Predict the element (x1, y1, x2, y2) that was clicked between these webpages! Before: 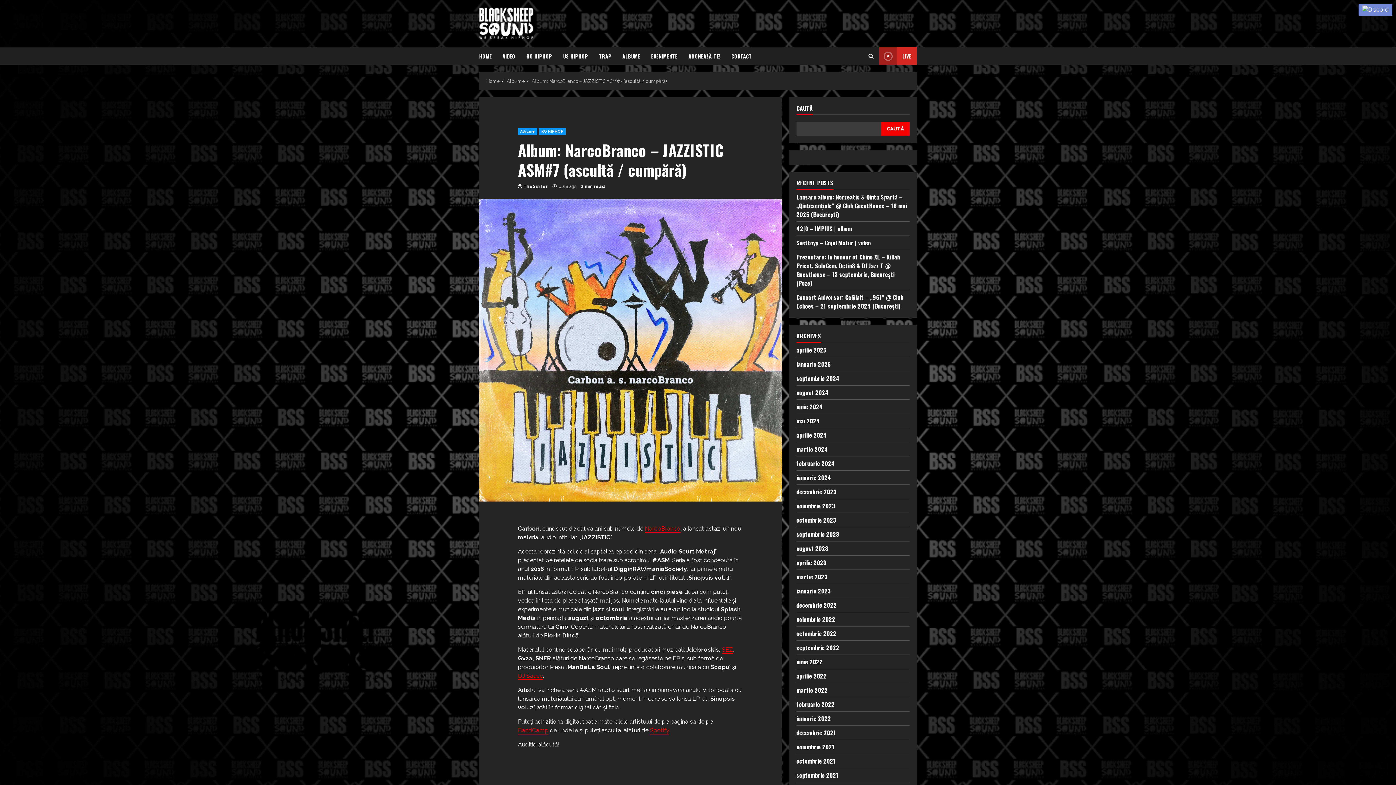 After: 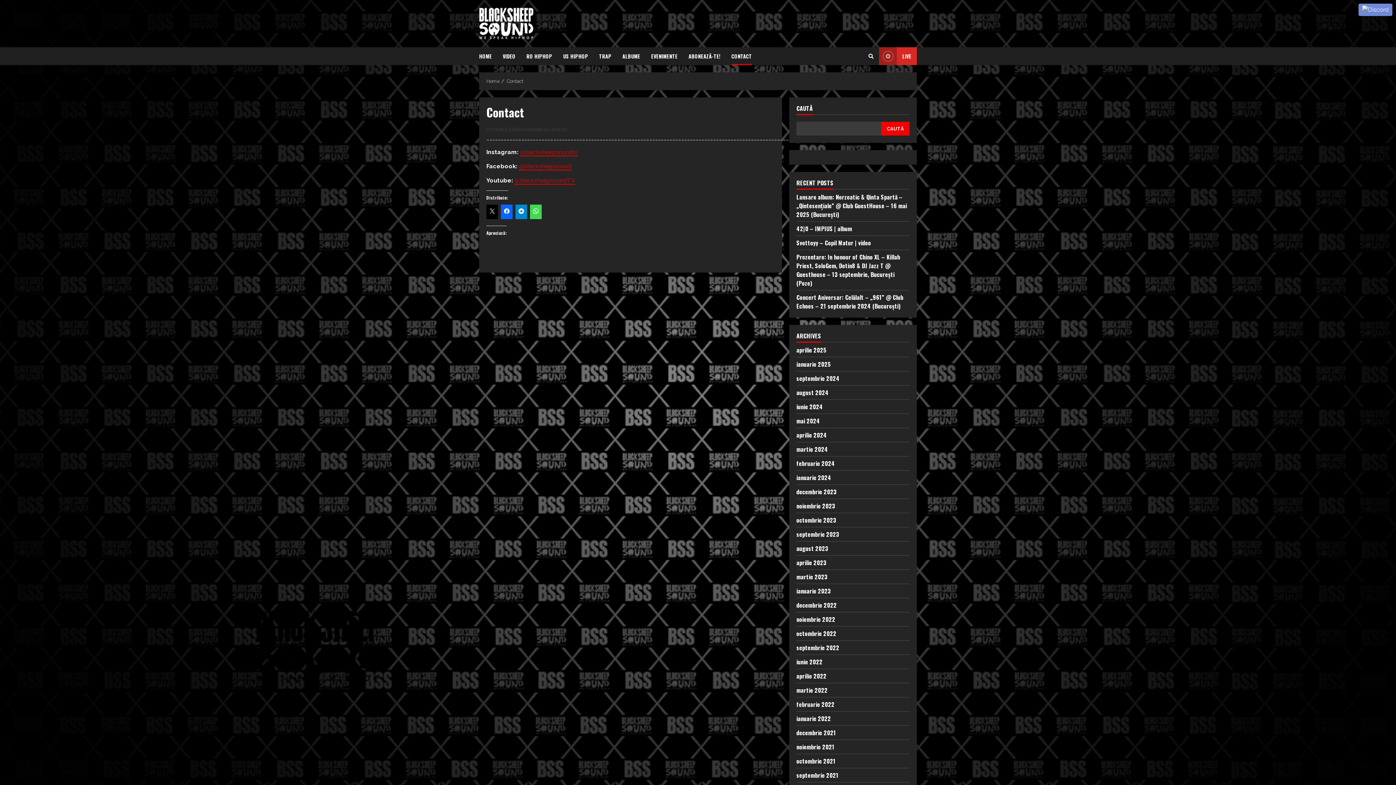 Action: bbox: (726, 47, 752, 65) label: CONTACT